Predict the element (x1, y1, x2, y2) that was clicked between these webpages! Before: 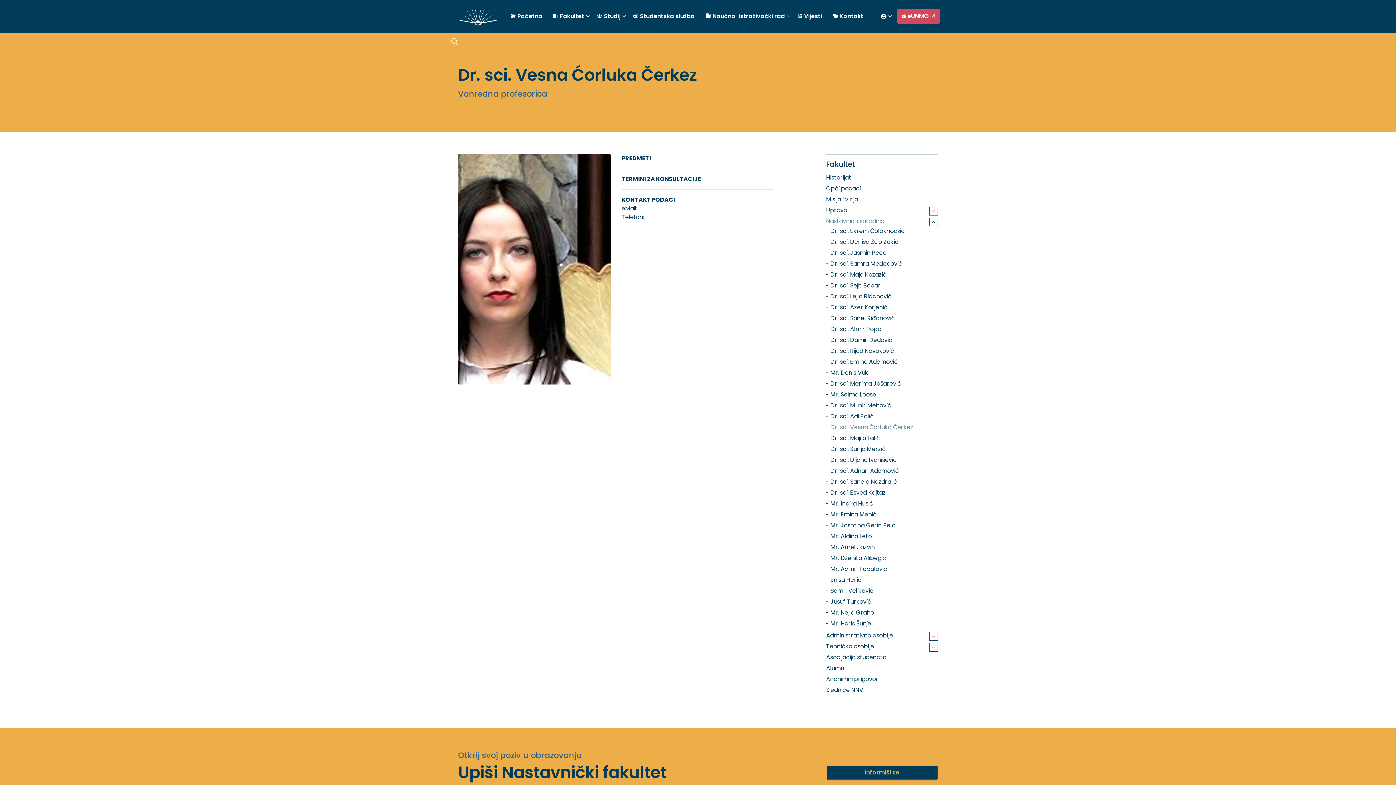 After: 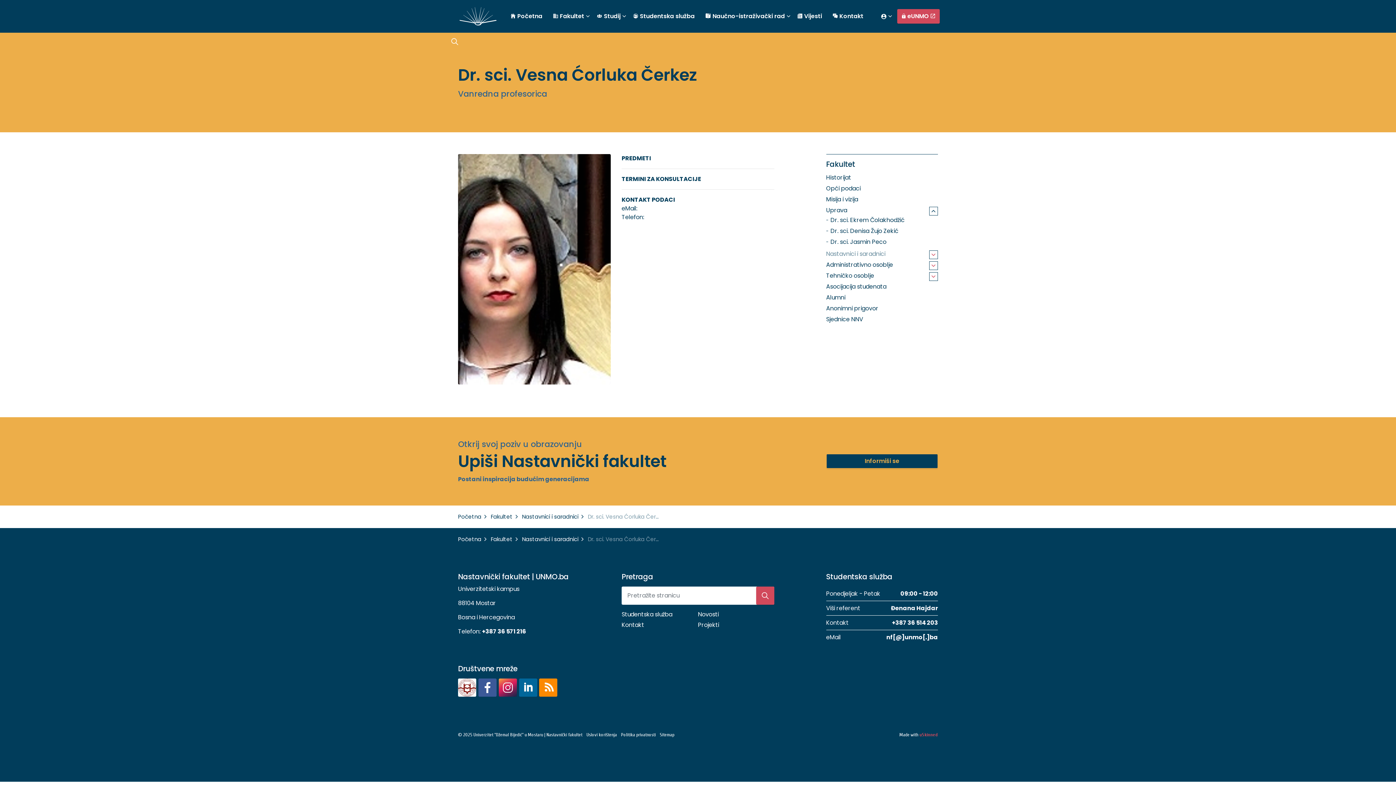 Action: label: Expand sub pages Uprava bbox: (929, 206, 938, 215)